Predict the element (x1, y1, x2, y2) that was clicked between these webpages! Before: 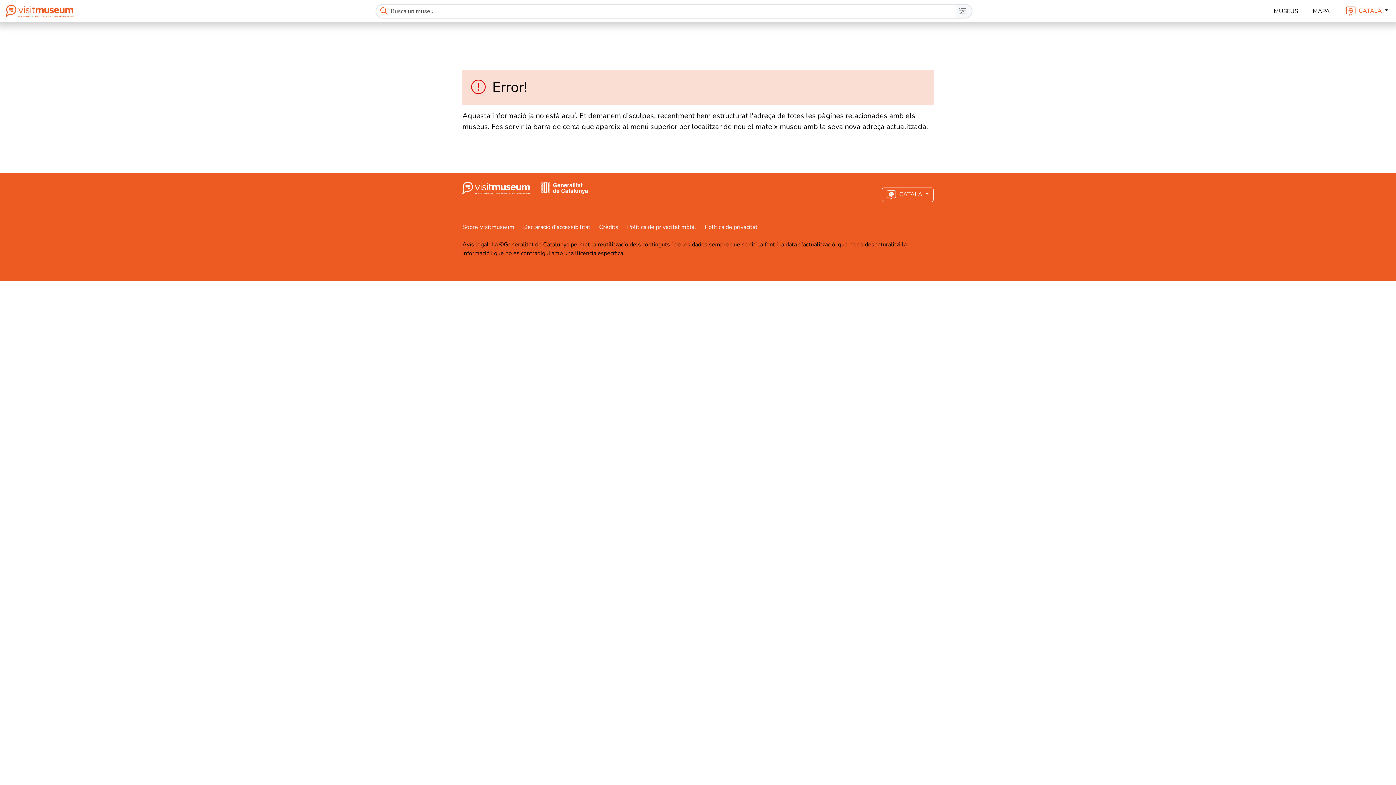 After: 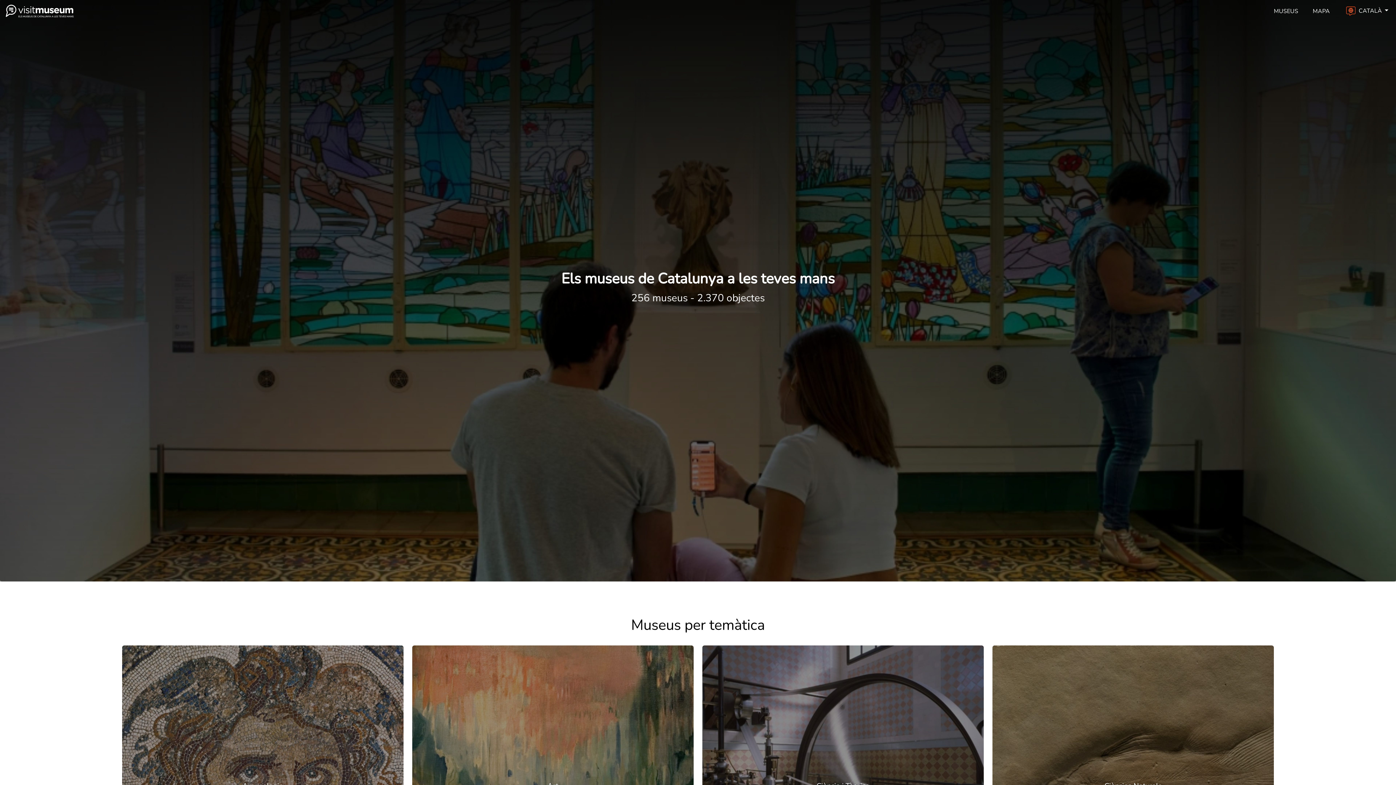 Action: bbox: (535, 183, 588, 191)